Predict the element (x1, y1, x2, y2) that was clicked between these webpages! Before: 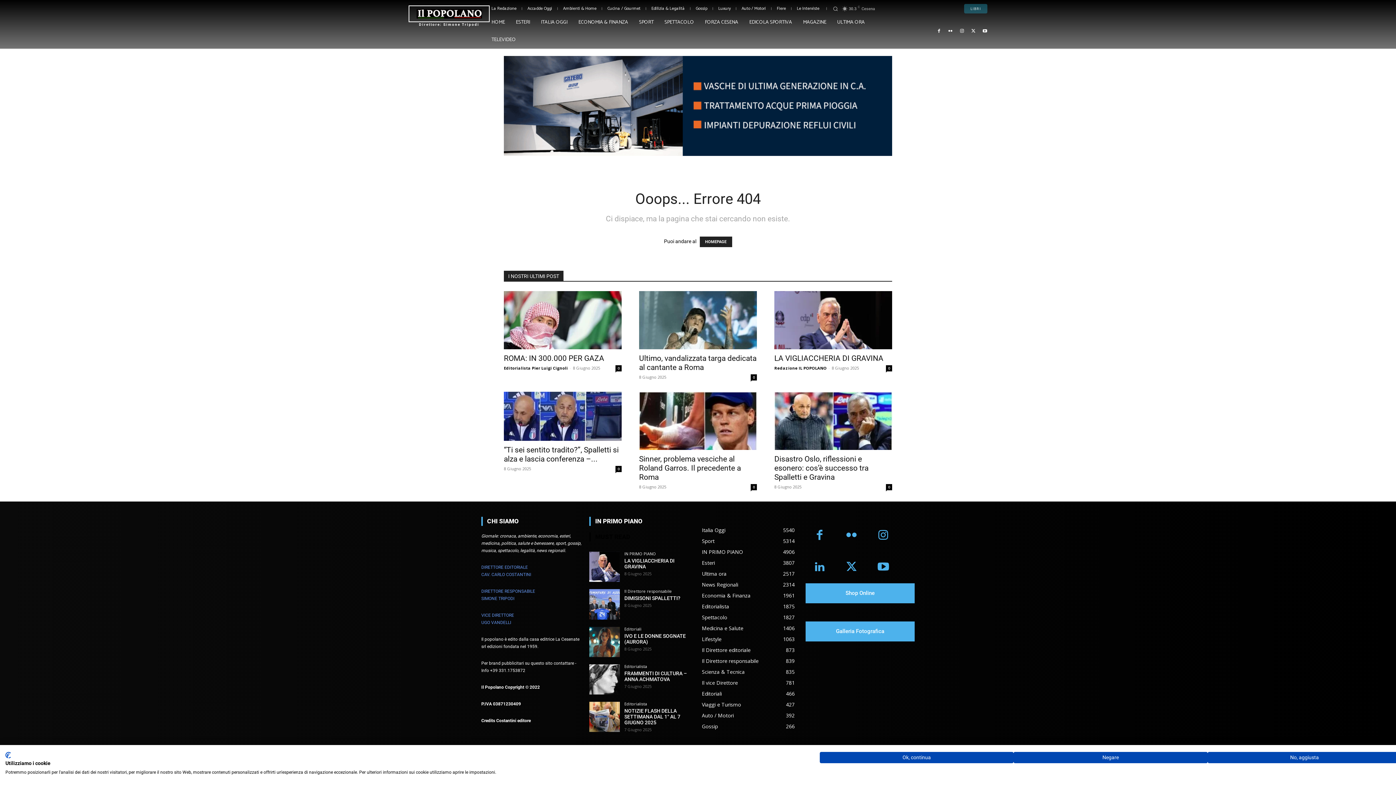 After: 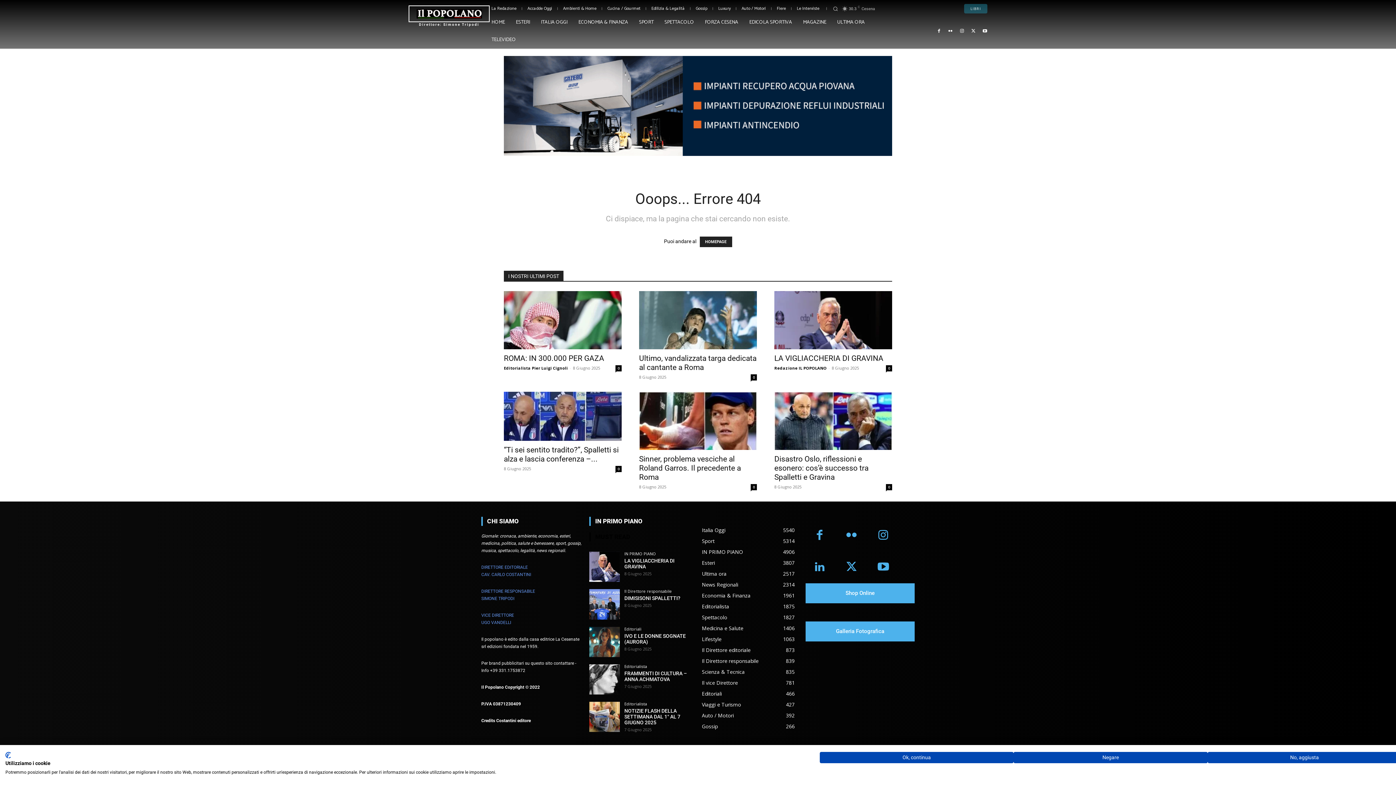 Action: bbox: (5, 752, 10, 758) label: CookieFirst logo. Collegamento esterno. Si apre in una nuova scheda o finestra.